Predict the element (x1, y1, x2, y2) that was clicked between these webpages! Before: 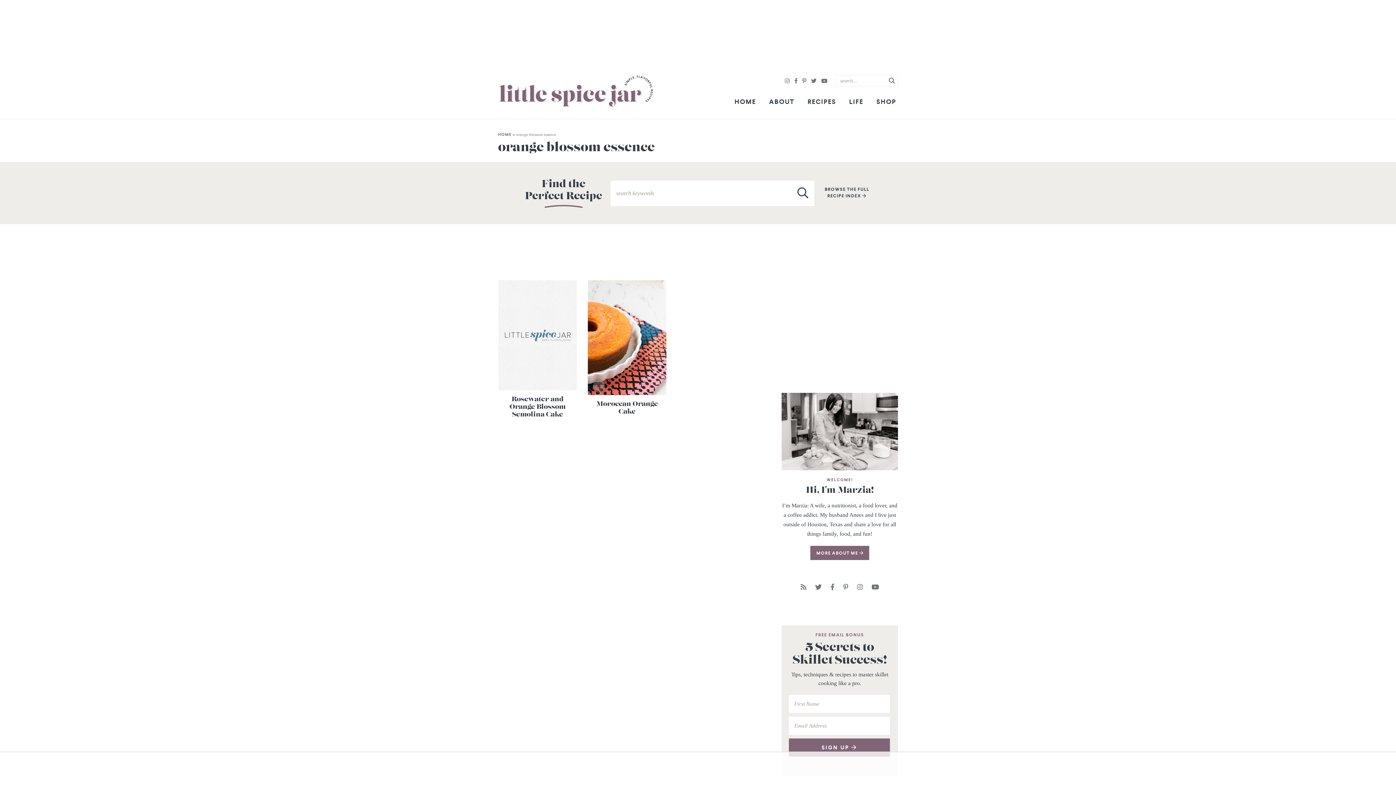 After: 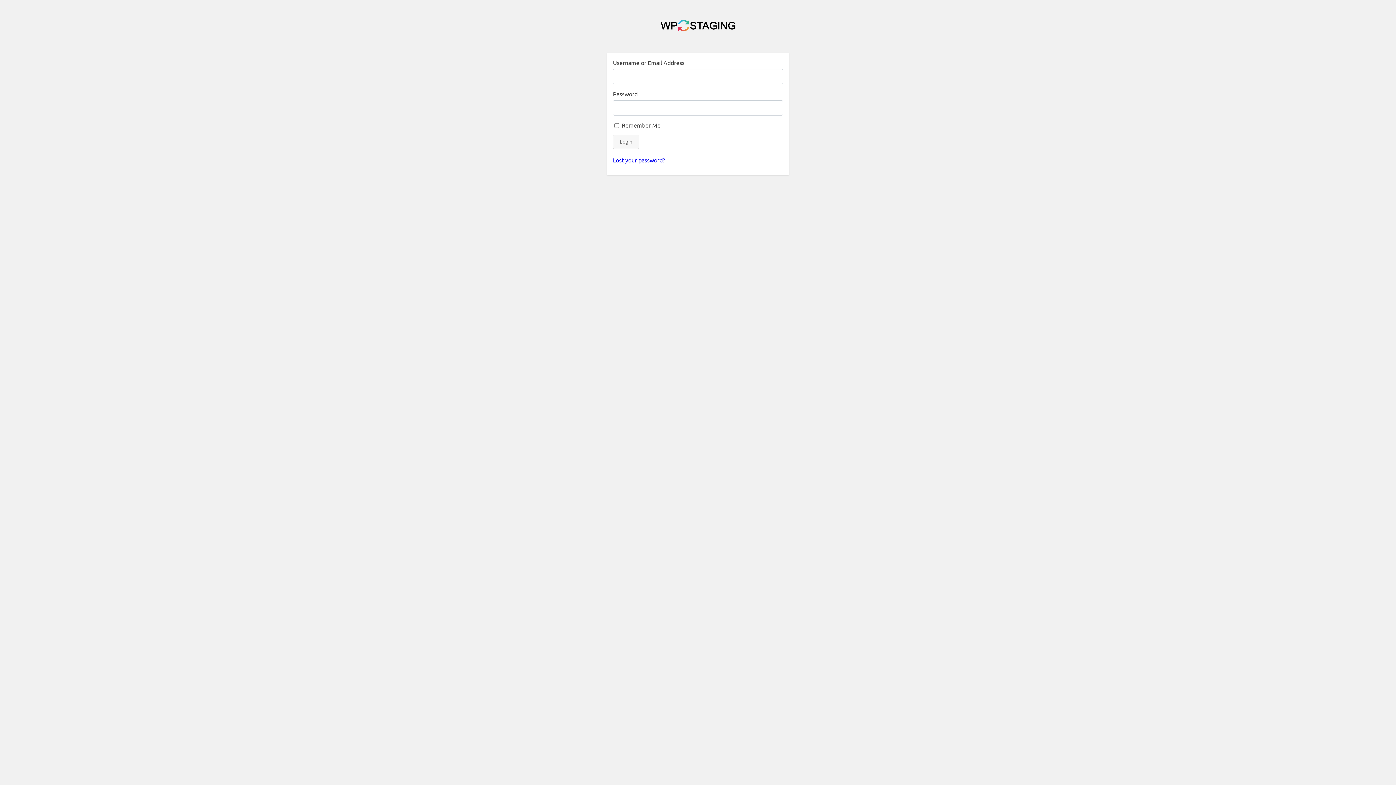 Action: bbox: (792, 180, 814, 205) label: Submit